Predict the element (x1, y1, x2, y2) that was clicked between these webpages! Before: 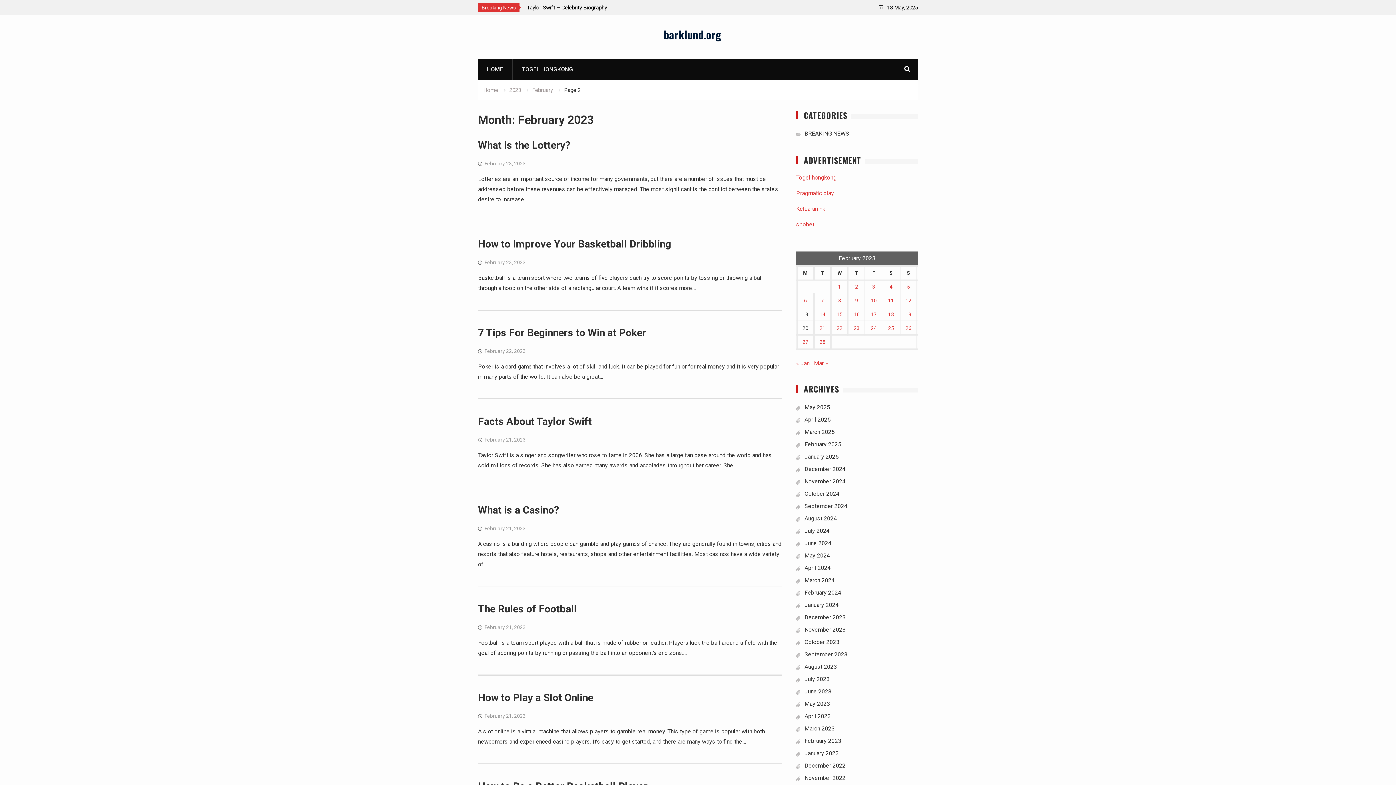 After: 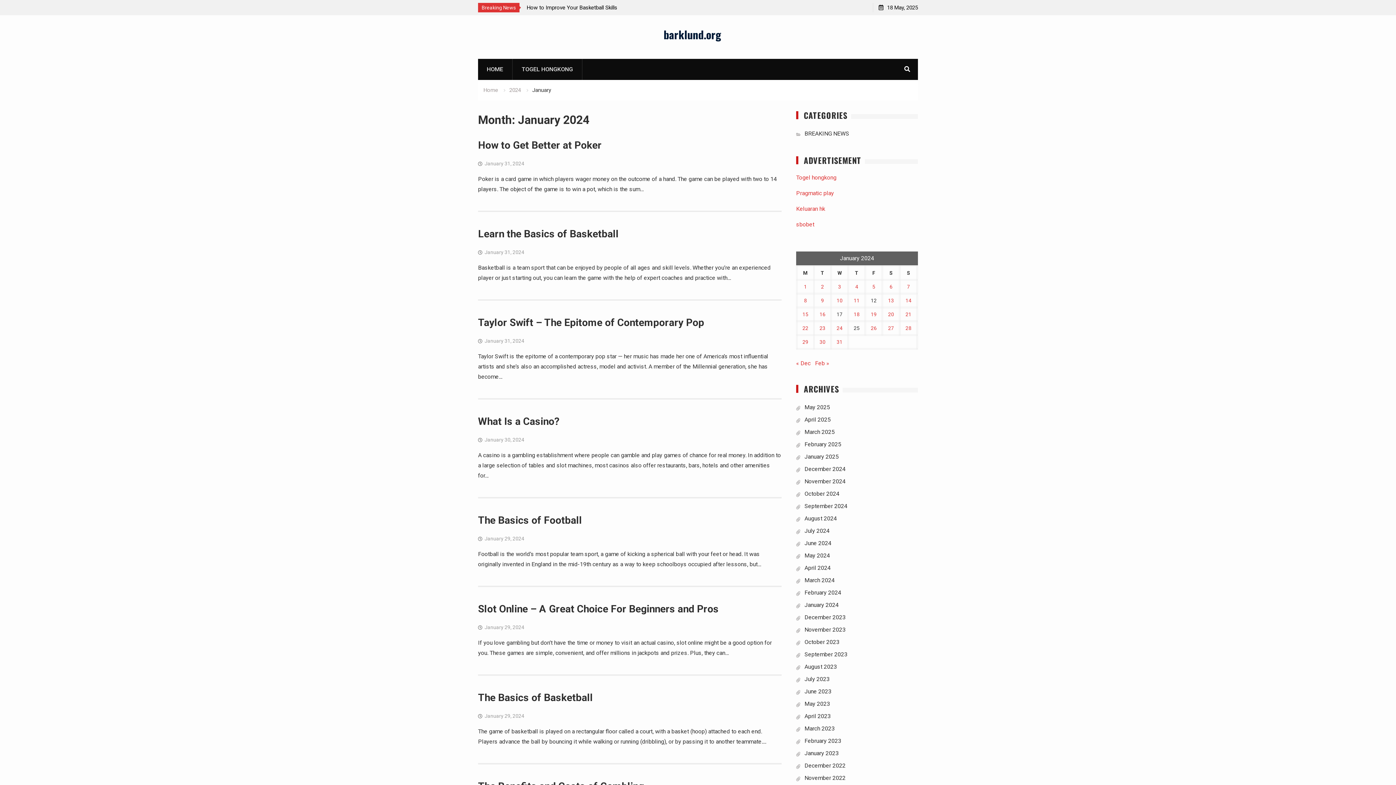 Action: label: January 2024 bbox: (804, 601, 838, 608)